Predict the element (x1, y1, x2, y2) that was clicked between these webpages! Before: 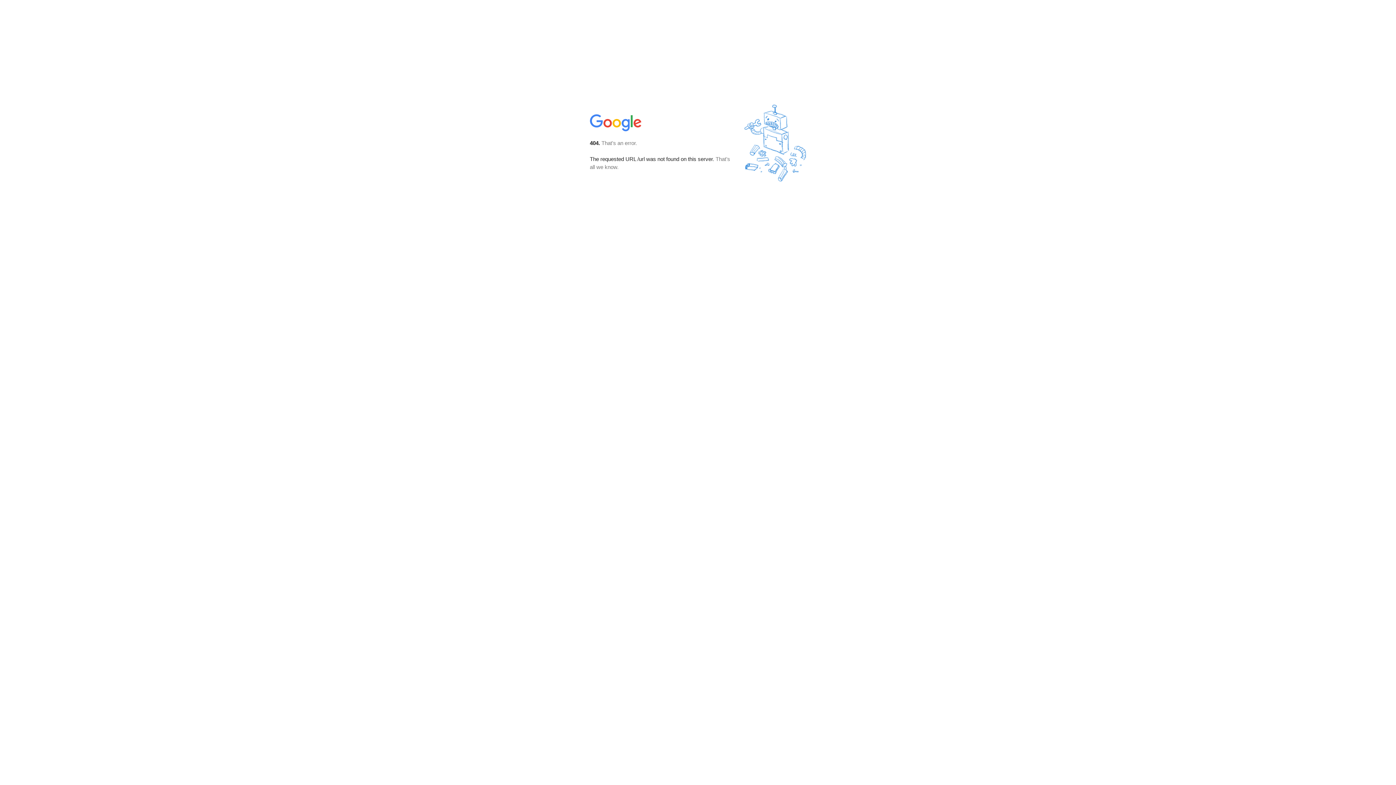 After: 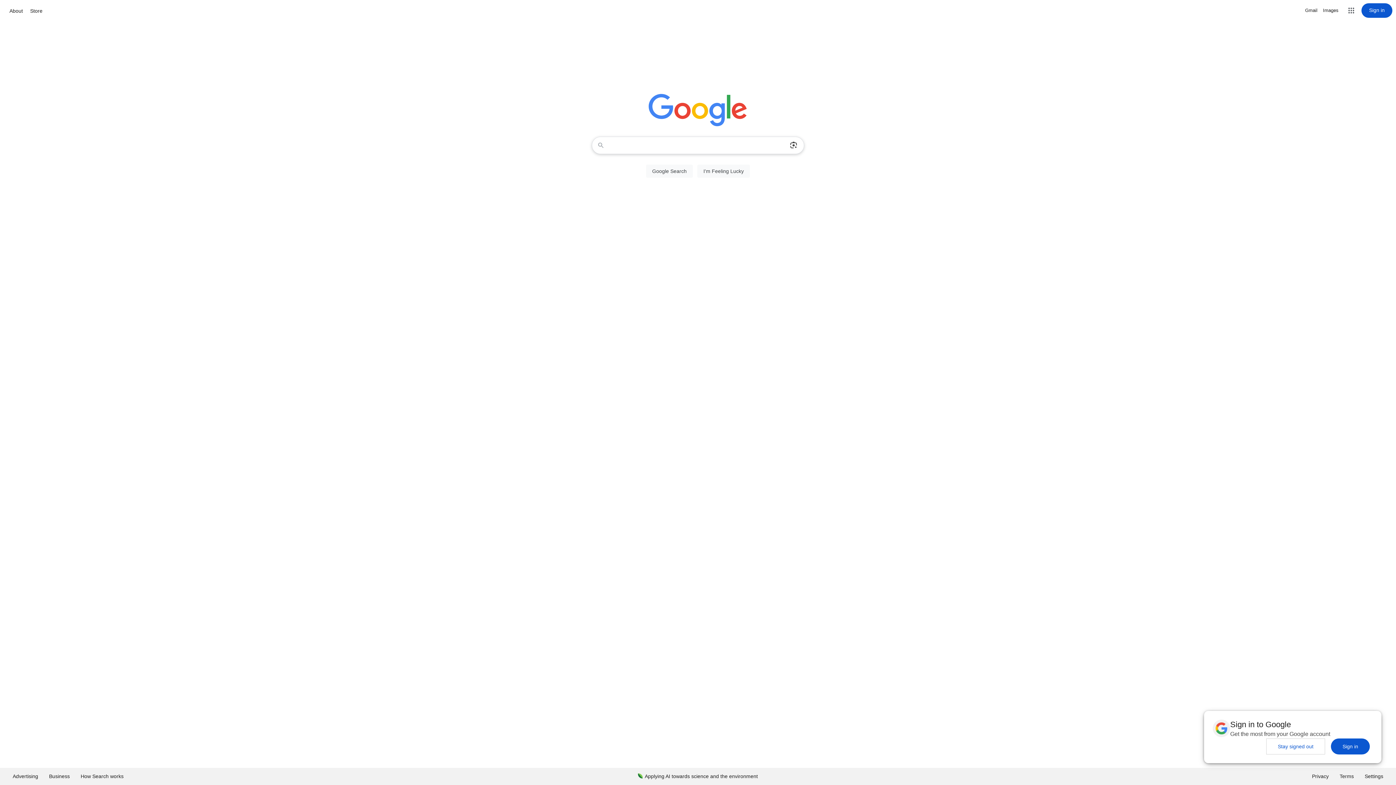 Action: bbox: (590, 127, 642, 134)